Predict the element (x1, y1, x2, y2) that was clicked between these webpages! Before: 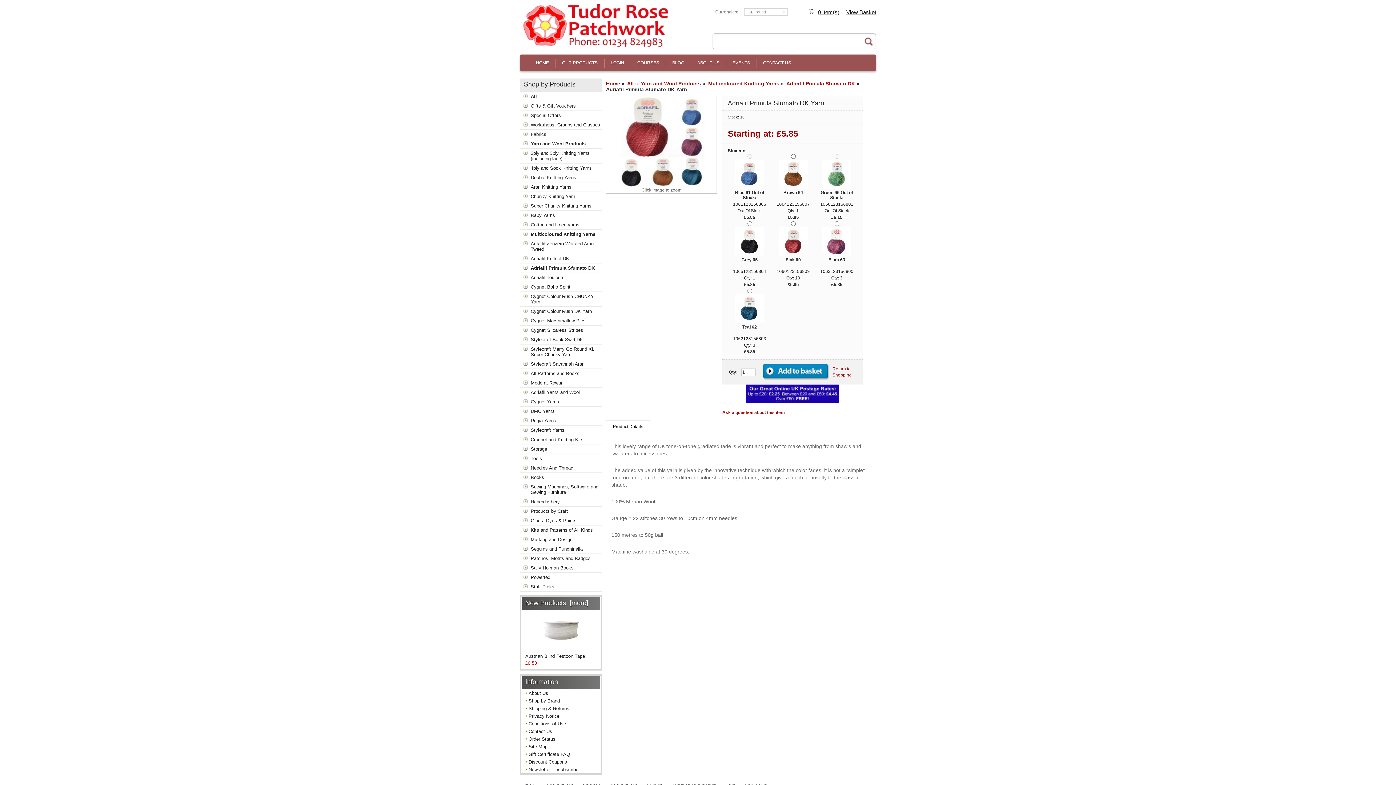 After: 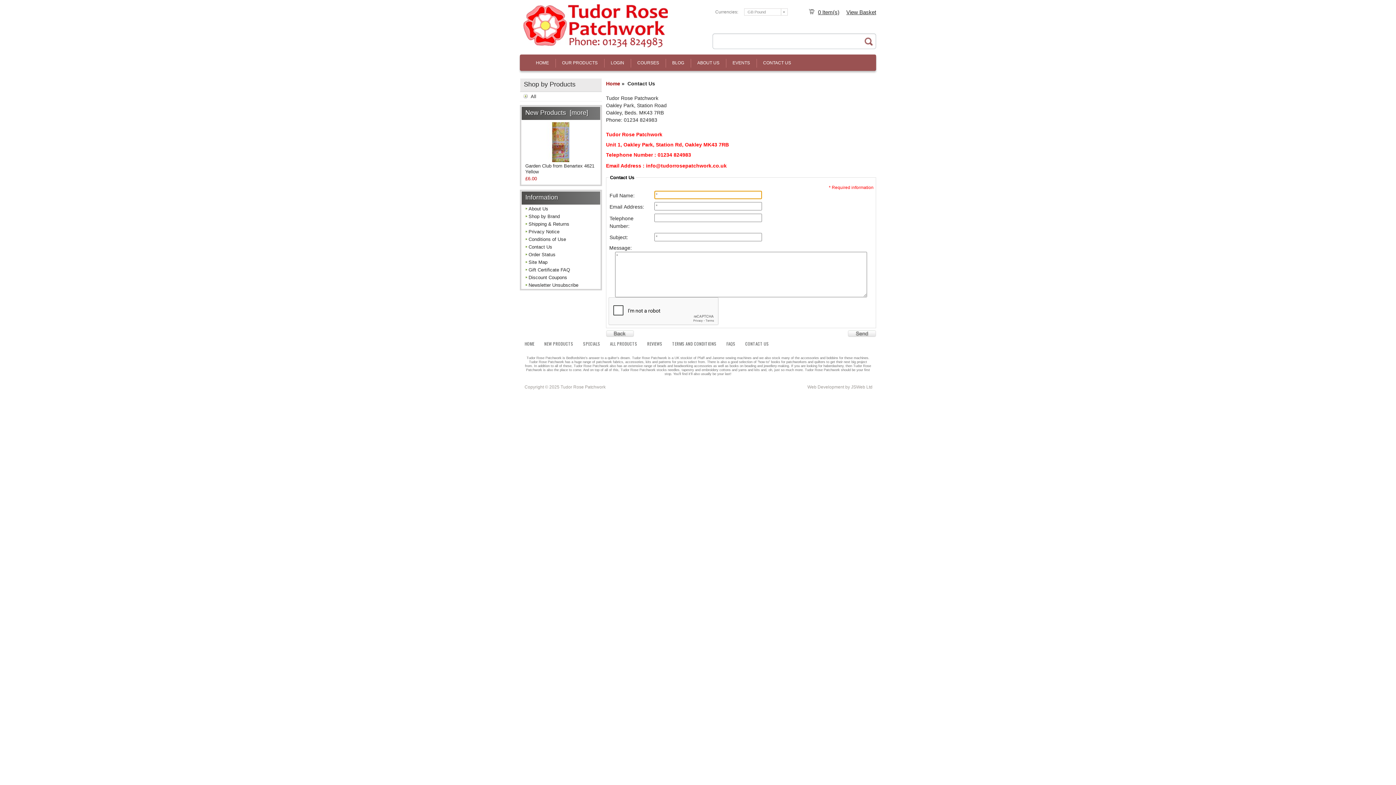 Action: bbox: (521, 728, 600, 735) label: Contact Us